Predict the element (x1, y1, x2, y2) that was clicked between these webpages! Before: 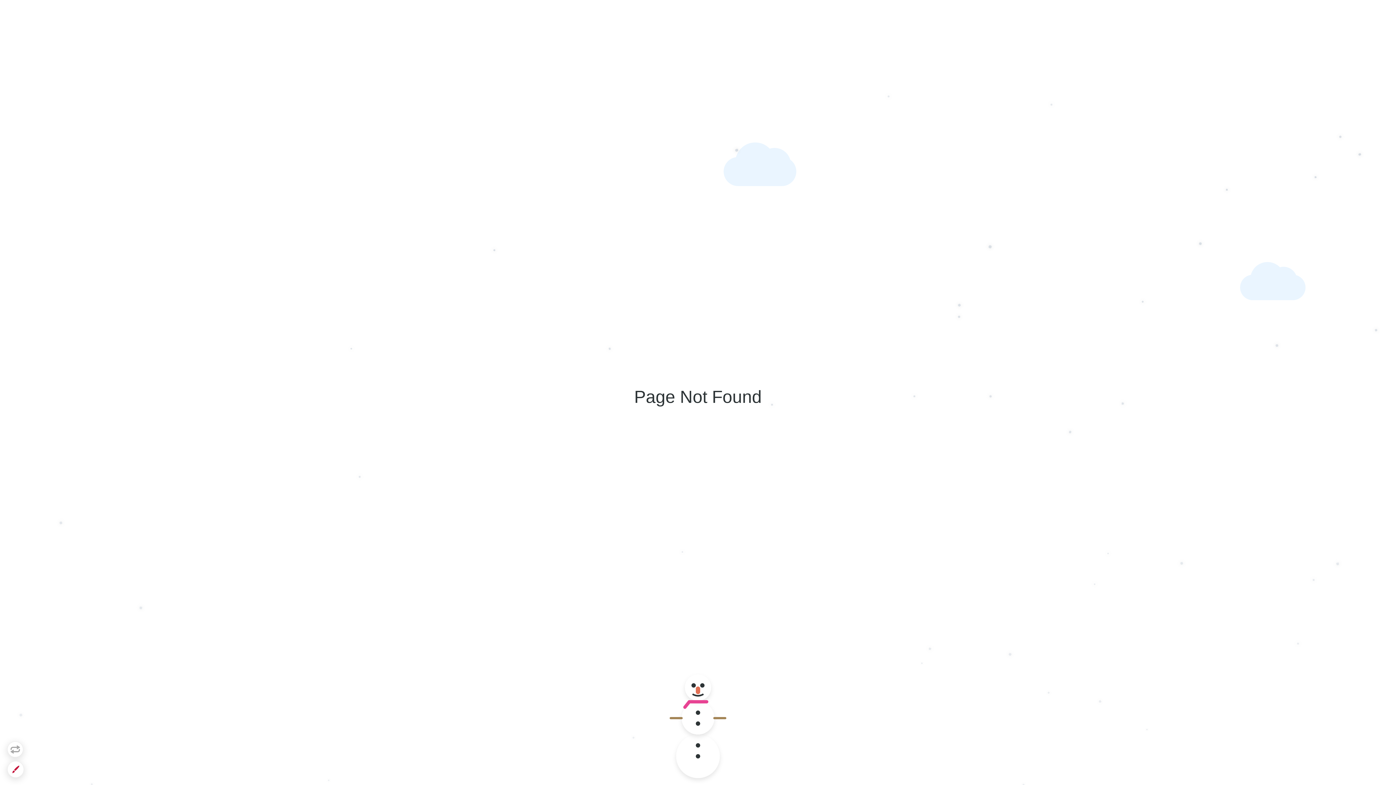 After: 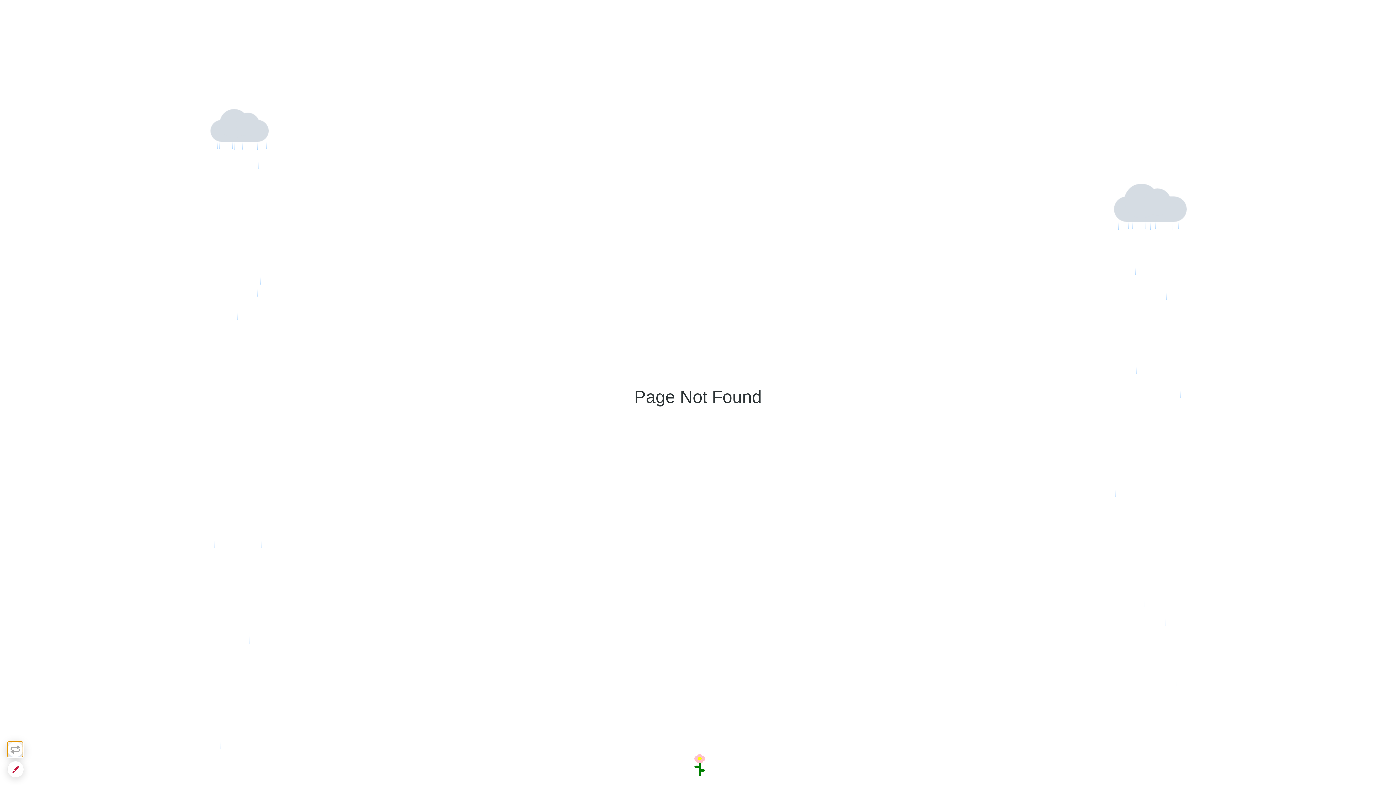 Action: bbox: (7, 741, 23, 757)